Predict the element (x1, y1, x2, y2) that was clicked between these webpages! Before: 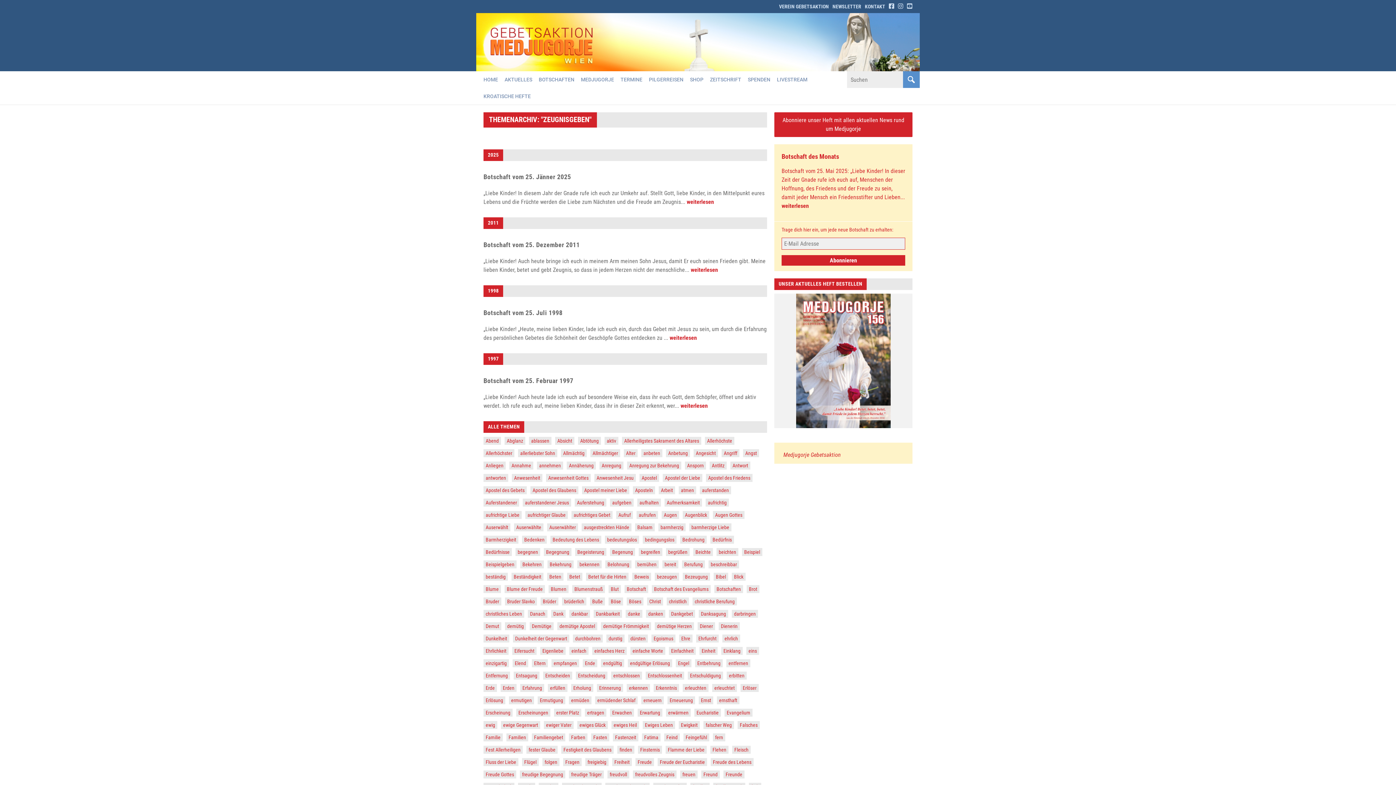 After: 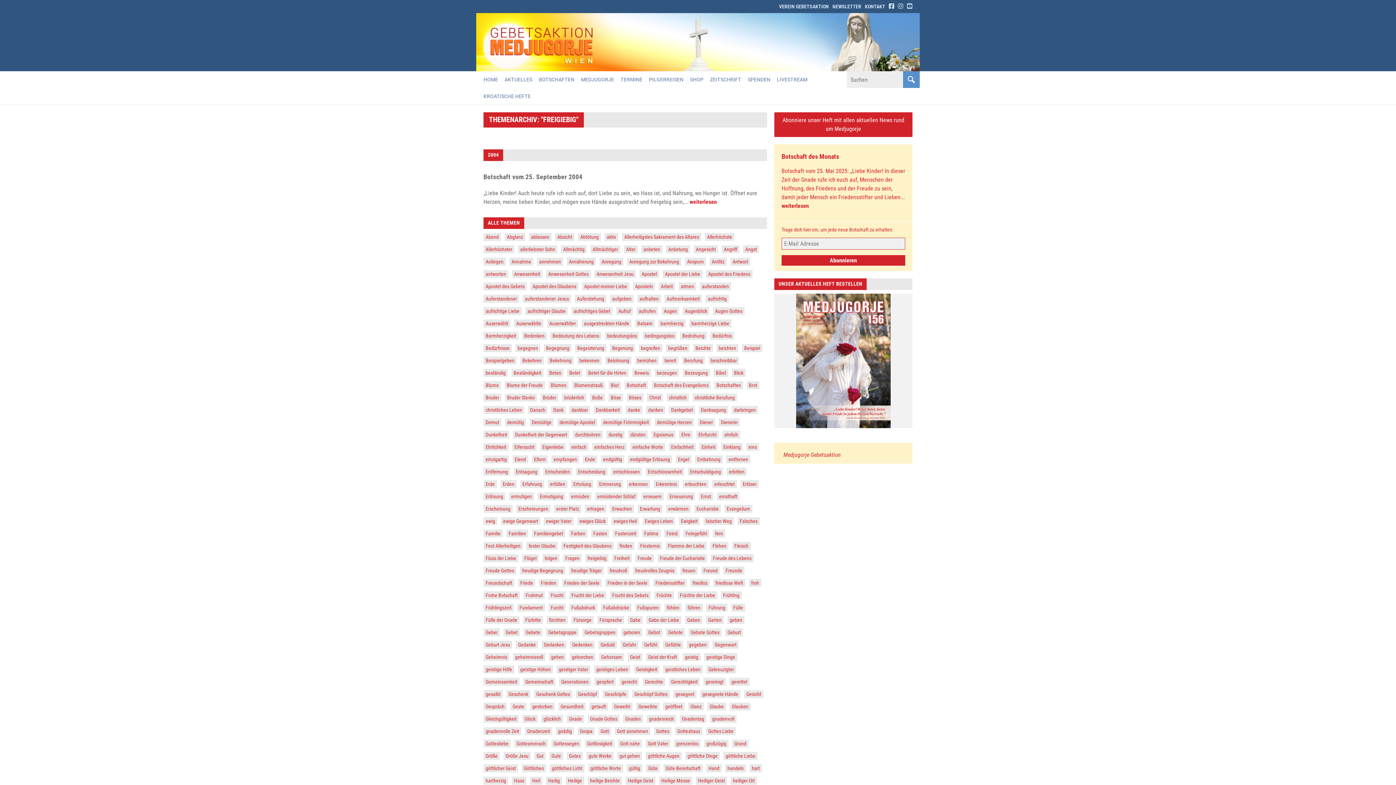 Action: label: freigiebig bbox: (585, 758, 608, 766)